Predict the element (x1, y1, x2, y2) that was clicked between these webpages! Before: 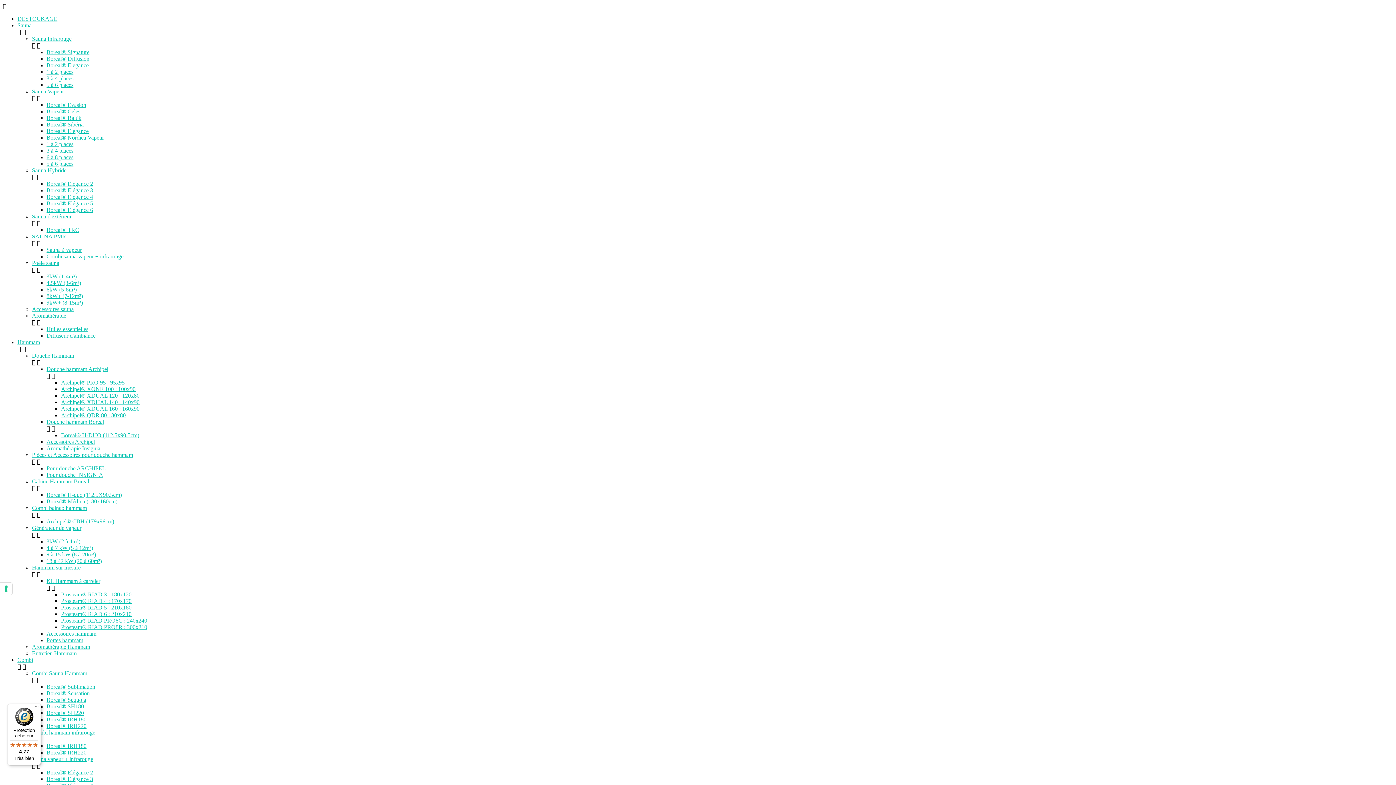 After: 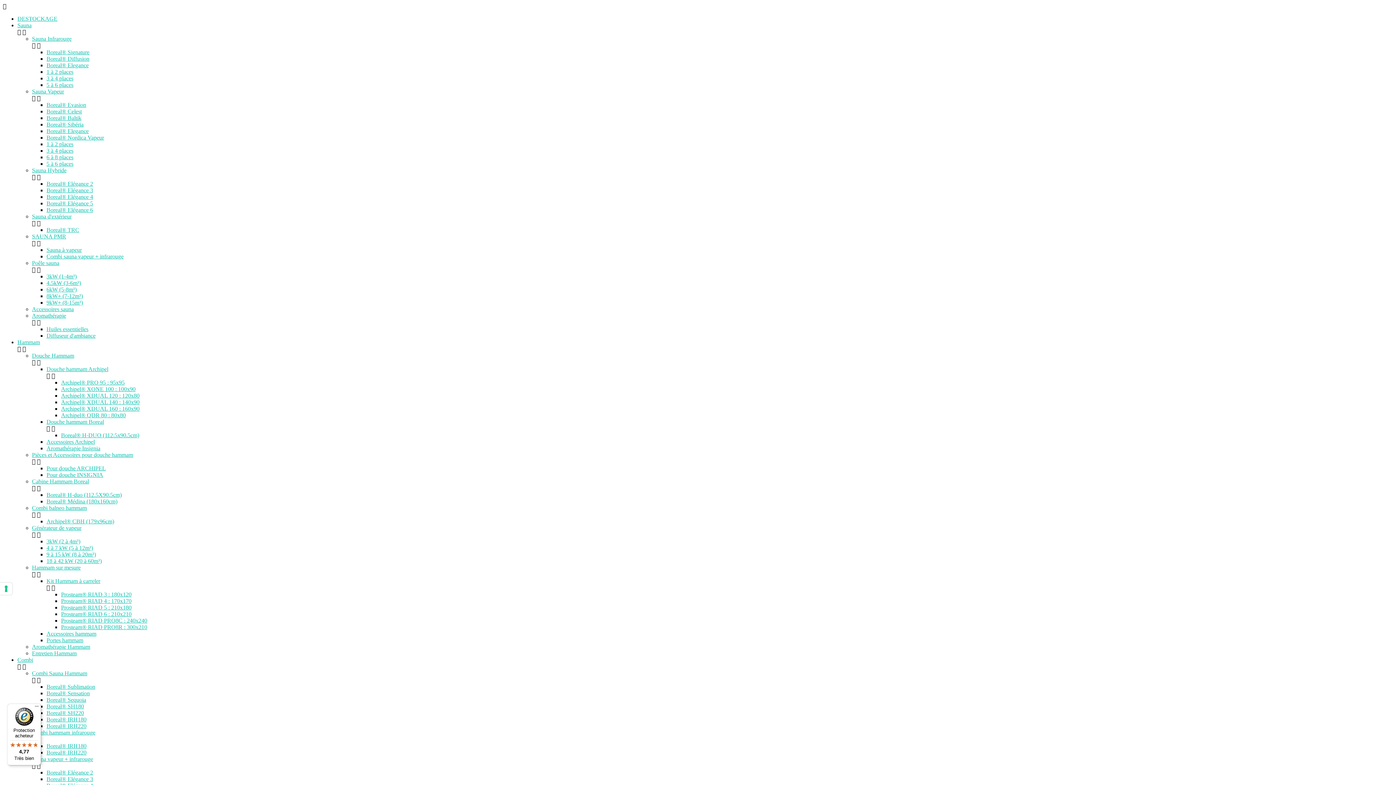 Action: label: Boreal® Médina (180x160cm) bbox: (46, 498, 117, 504)